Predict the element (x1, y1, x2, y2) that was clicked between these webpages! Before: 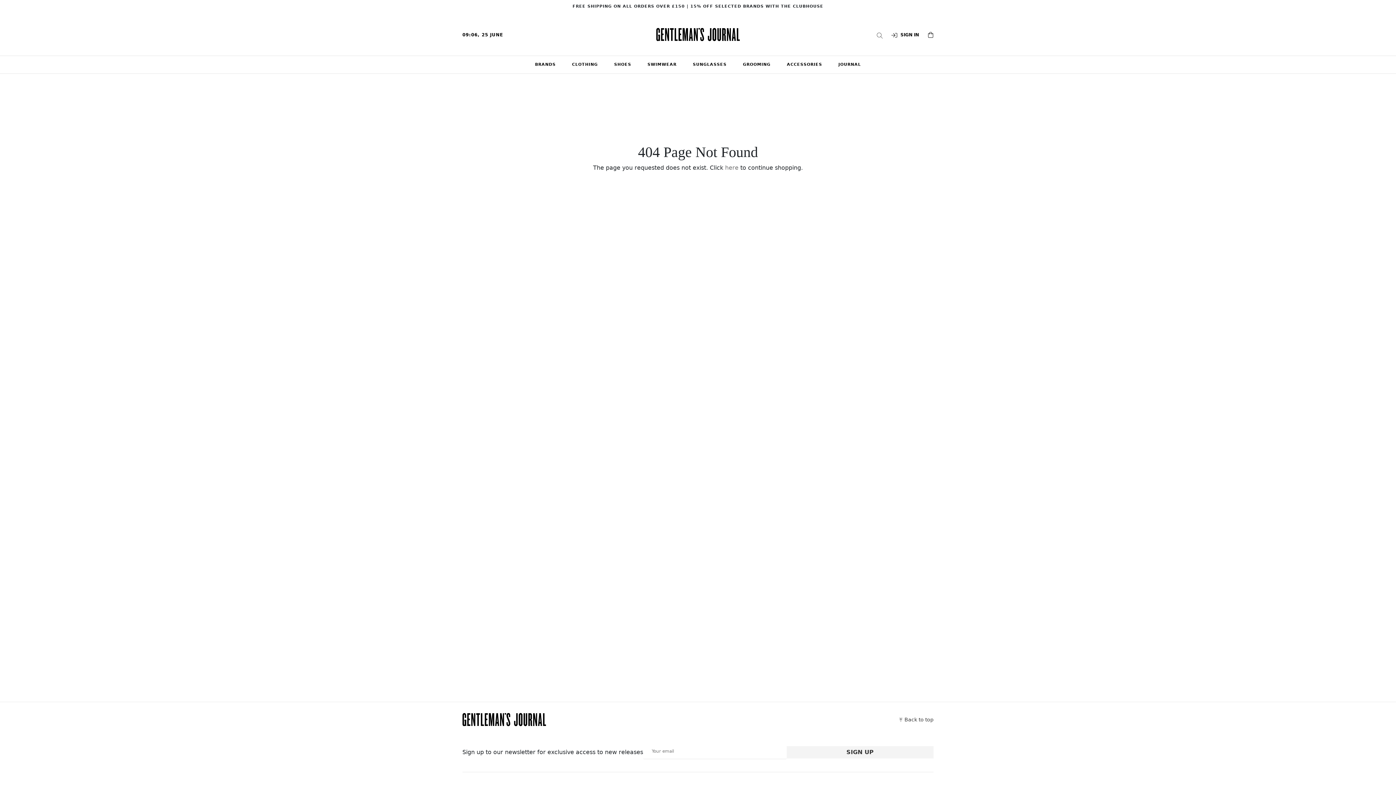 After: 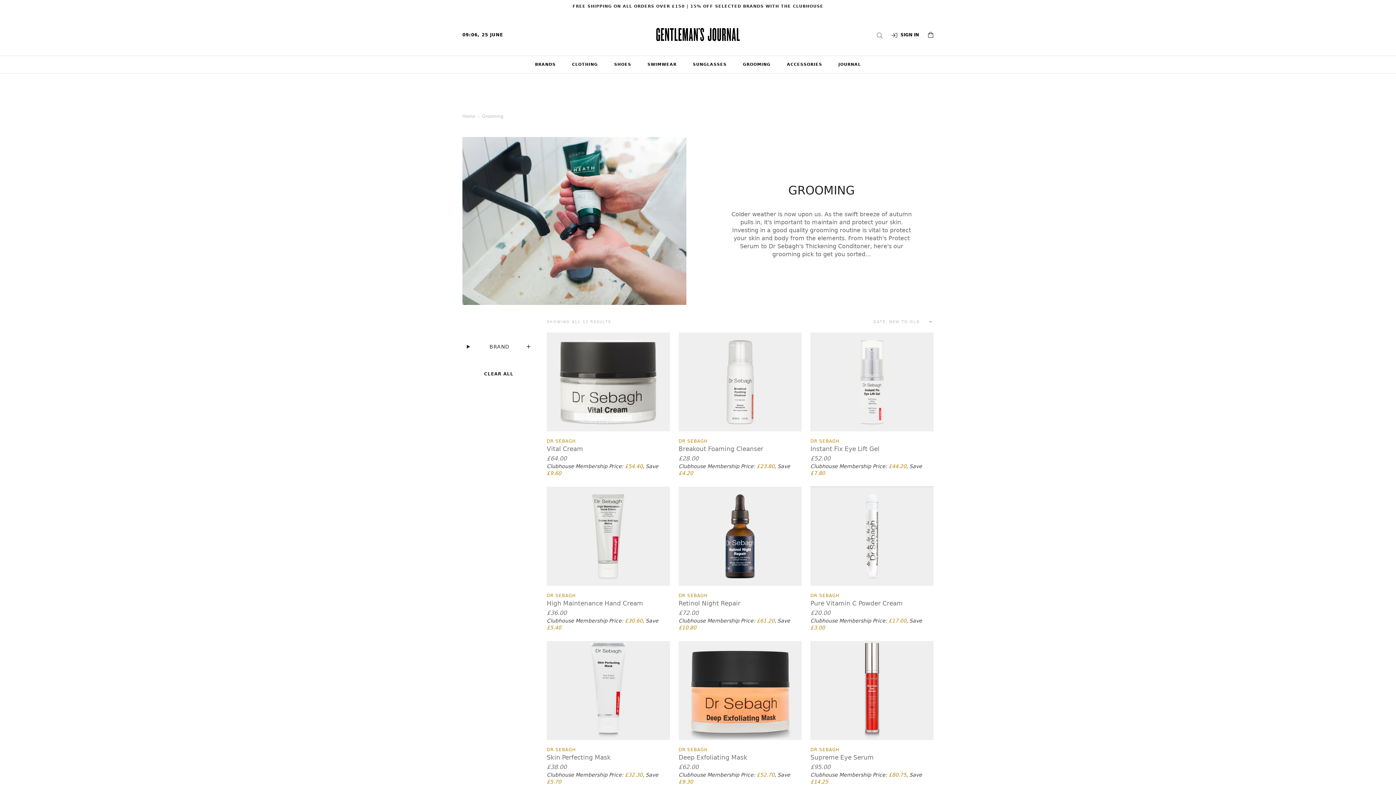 Action: bbox: (743, 56, 770, 73) label: GROOMING